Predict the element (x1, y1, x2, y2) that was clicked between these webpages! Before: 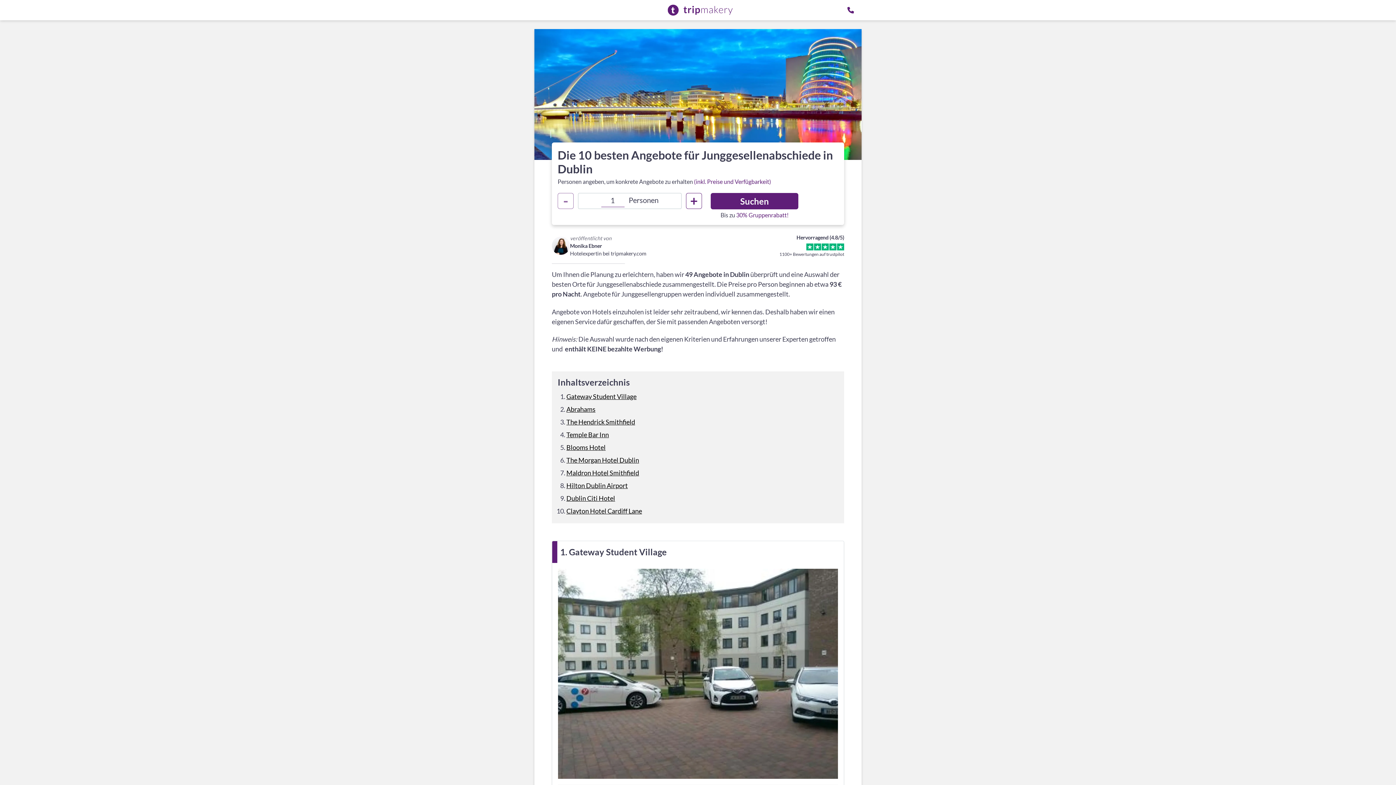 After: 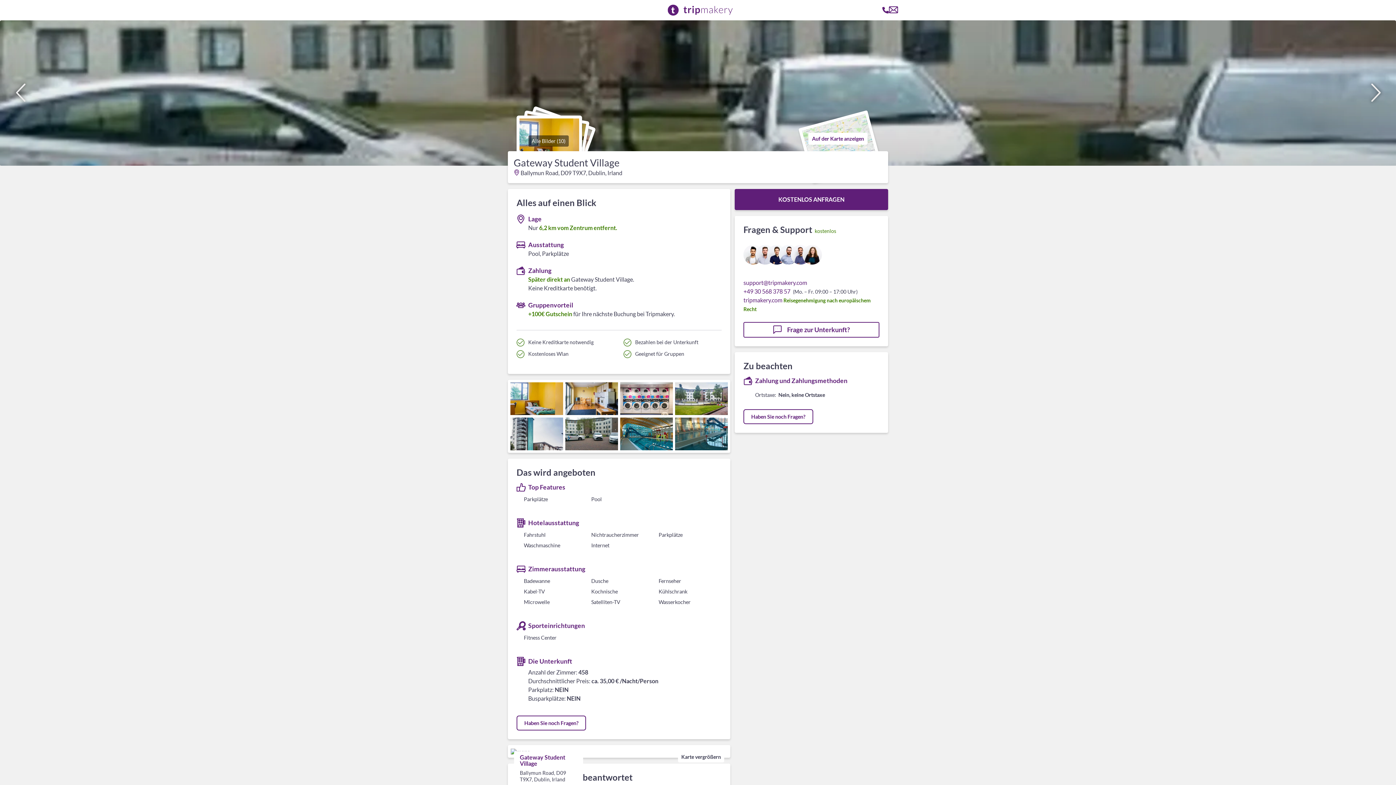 Action: label: 1. Gateway Student Village bbox: (552, 549, 666, 556)